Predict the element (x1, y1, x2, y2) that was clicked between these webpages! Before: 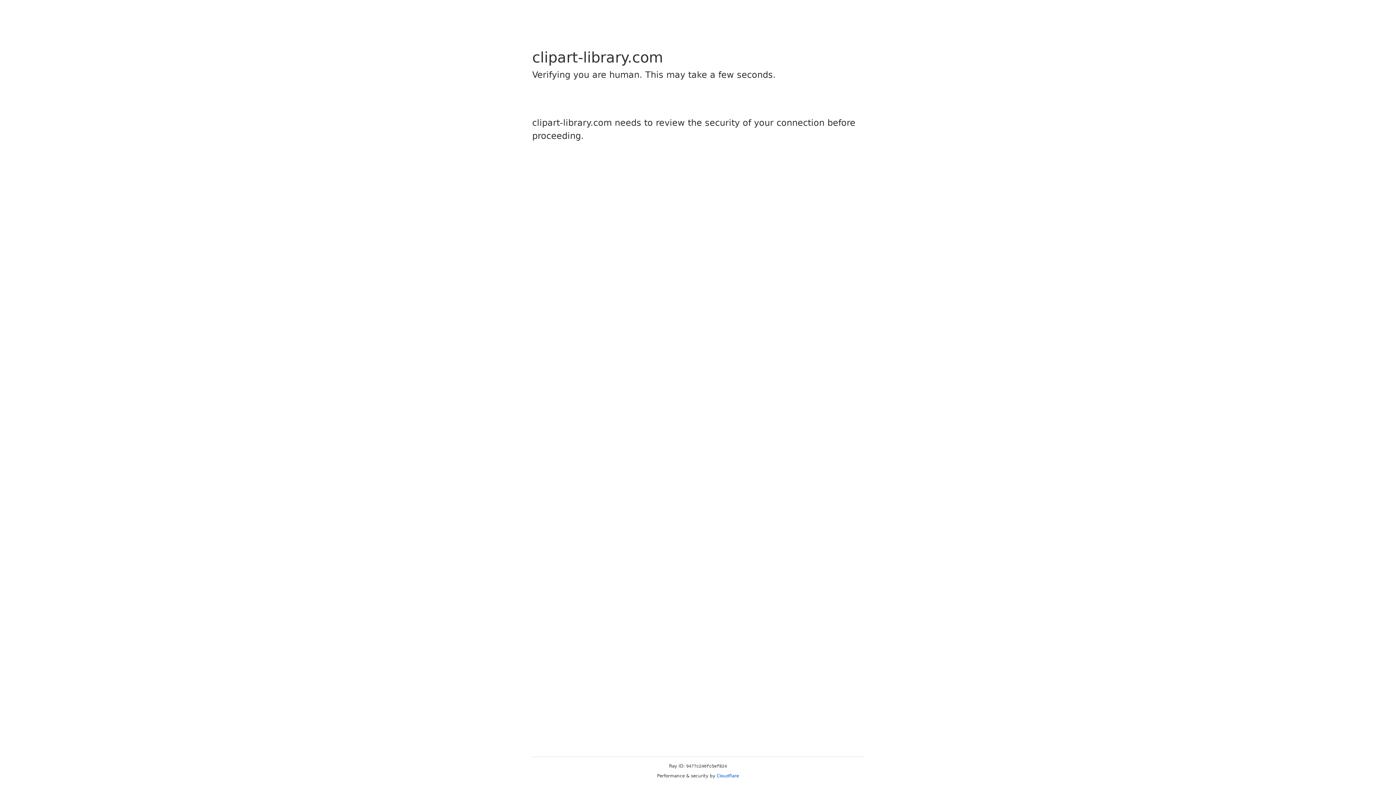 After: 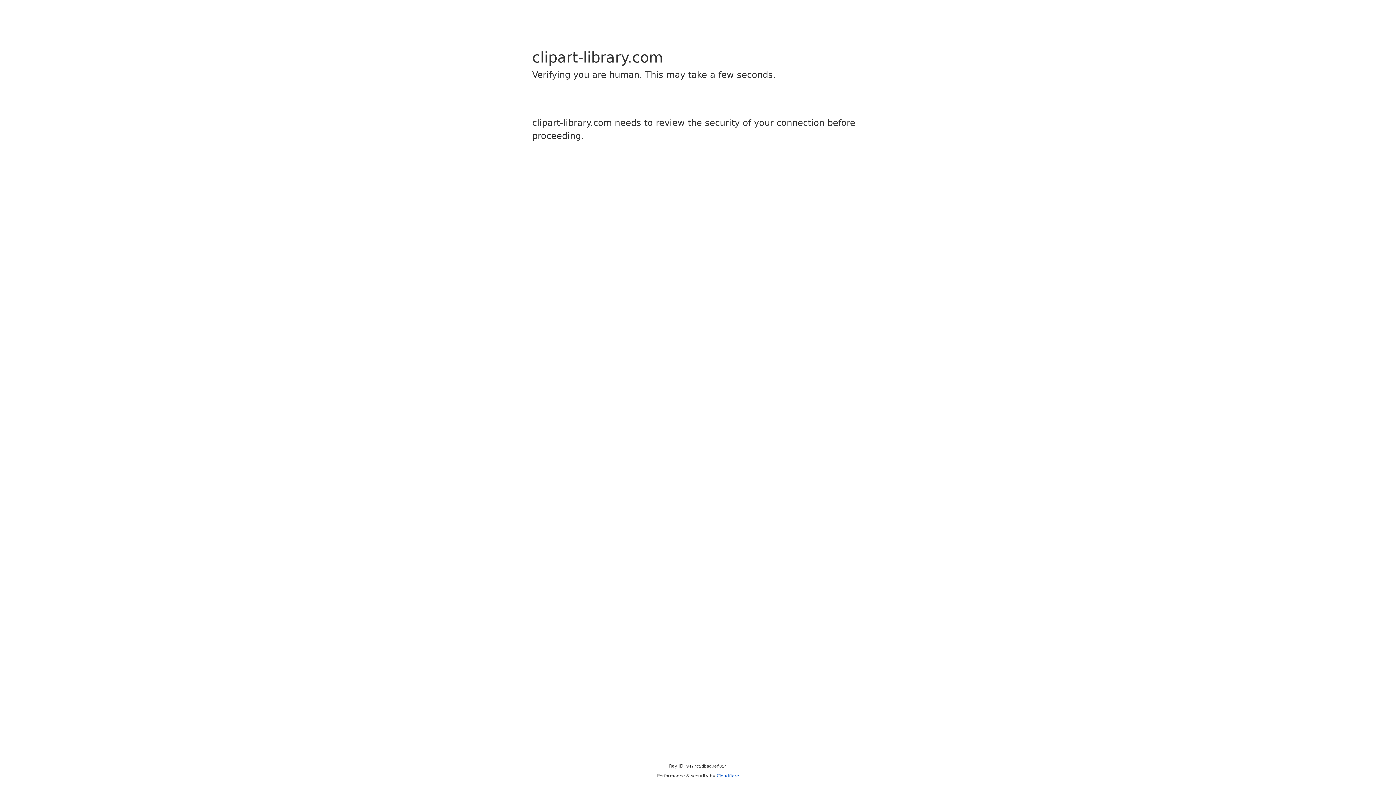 Action: label: Cloudflare bbox: (716, 773, 739, 778)